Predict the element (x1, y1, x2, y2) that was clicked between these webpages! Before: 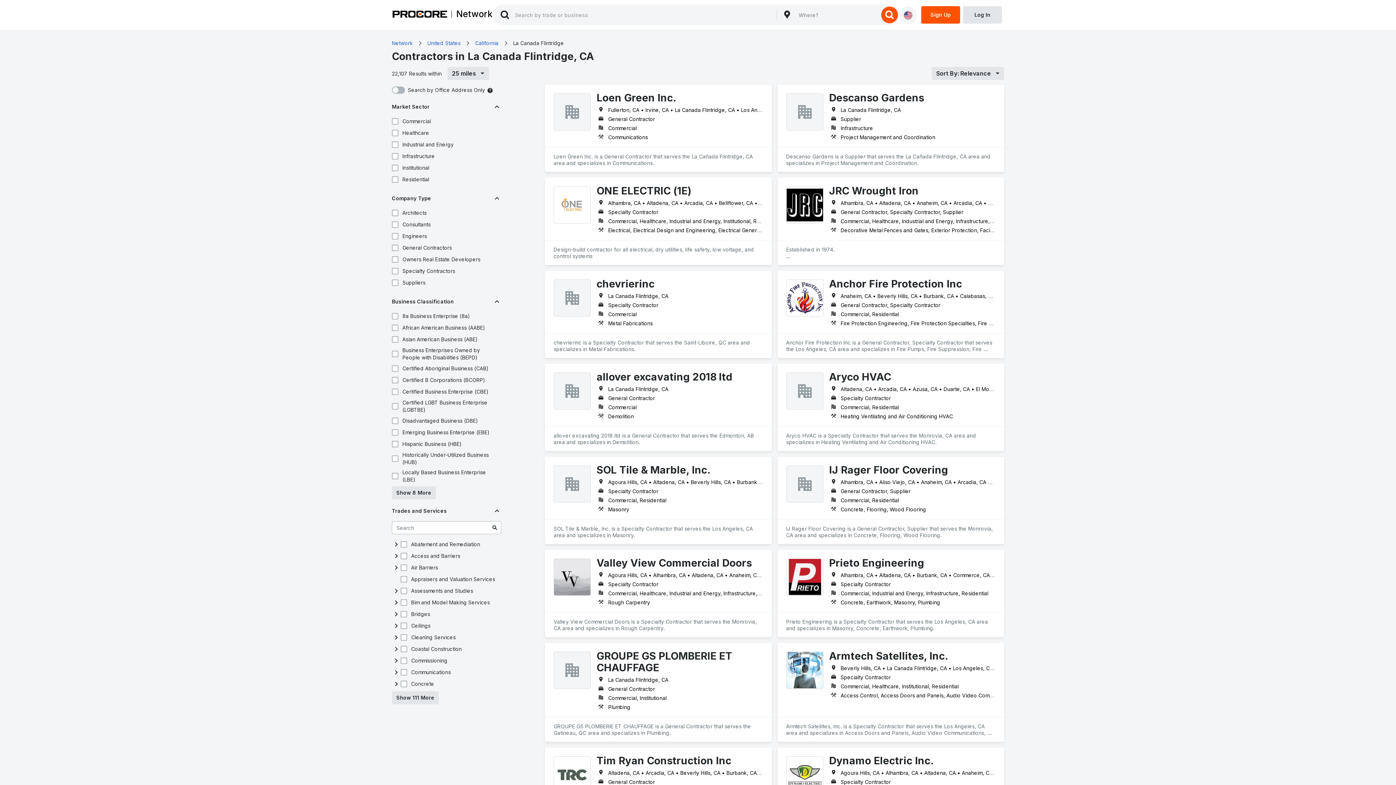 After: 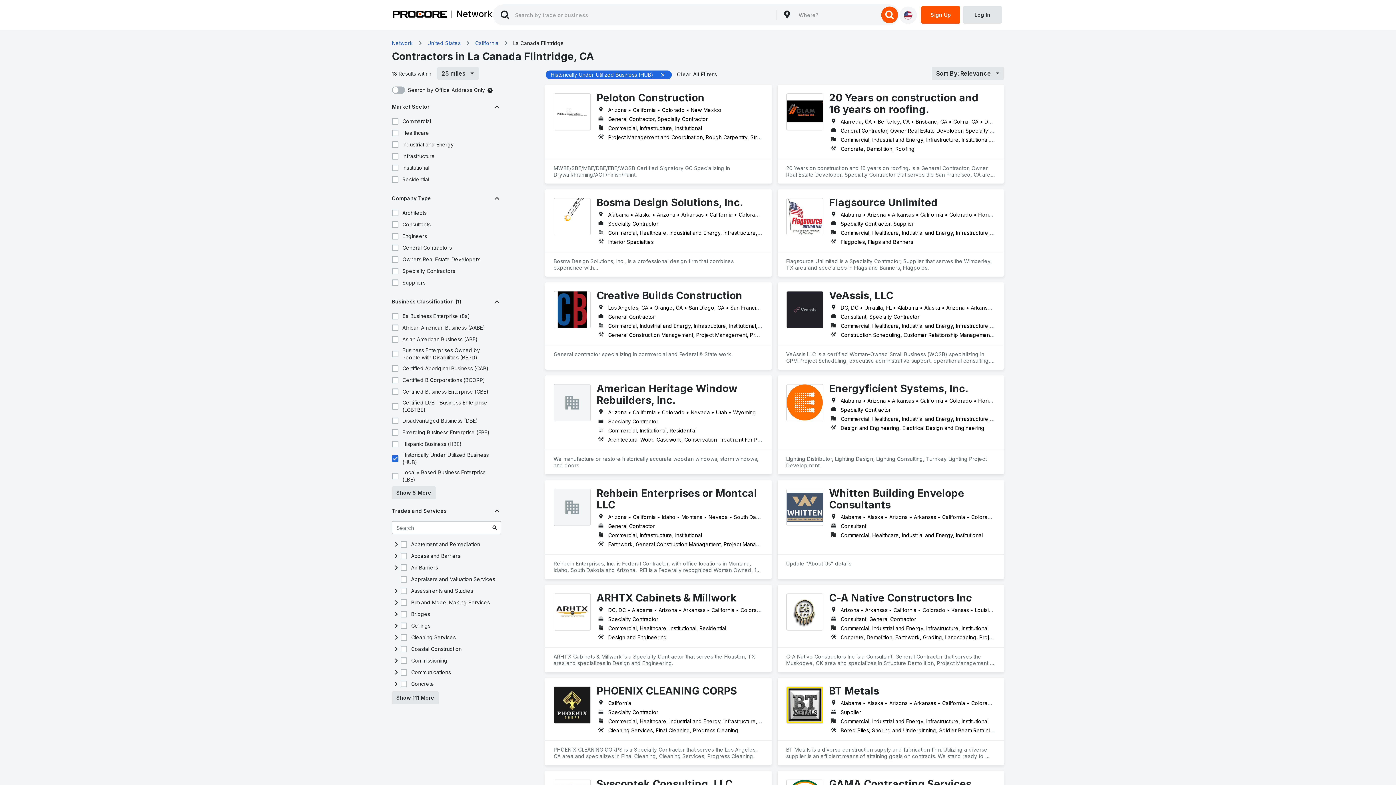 Action: bbox: (390, 454, 399, 463)